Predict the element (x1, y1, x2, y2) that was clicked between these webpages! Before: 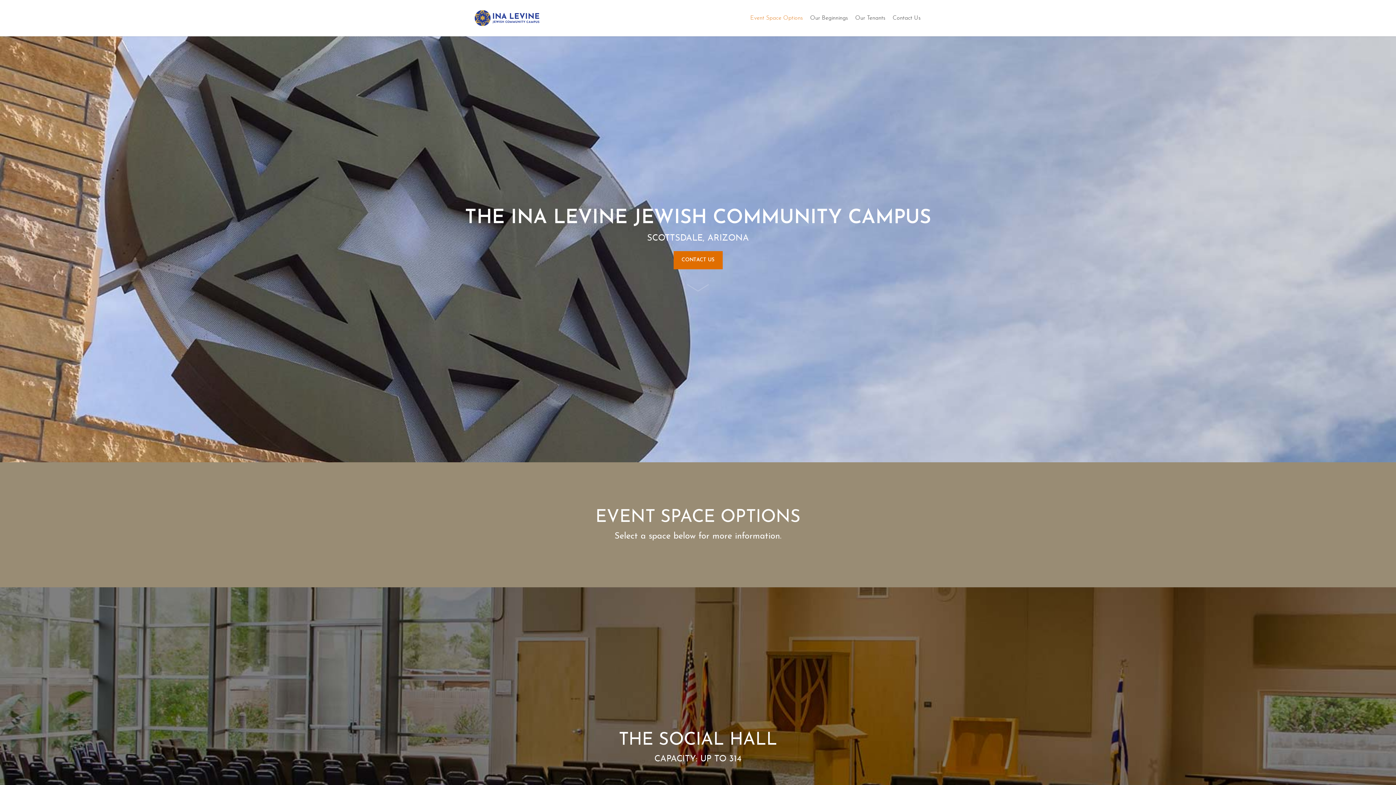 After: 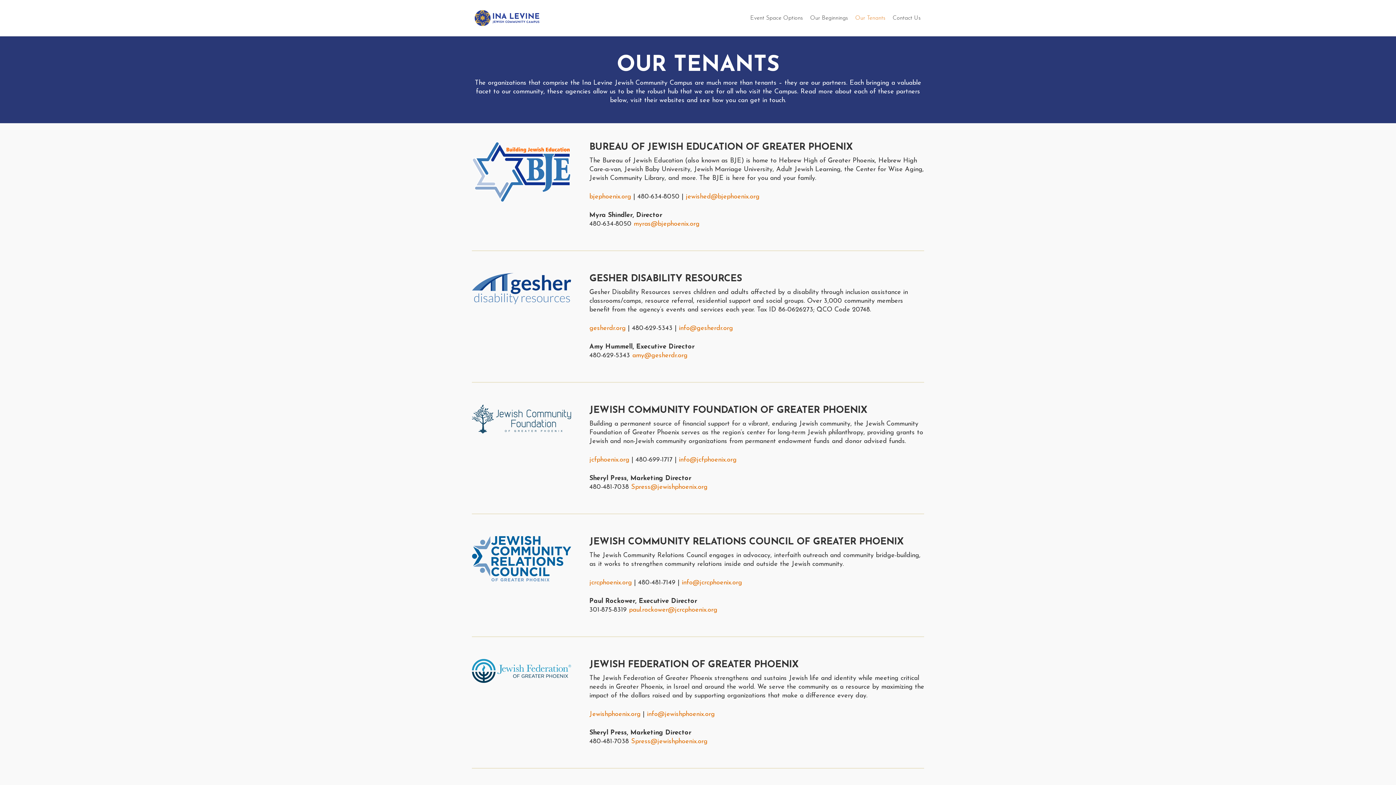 Action: label: Our Tenants bbox: (851, 14, 889, 22)